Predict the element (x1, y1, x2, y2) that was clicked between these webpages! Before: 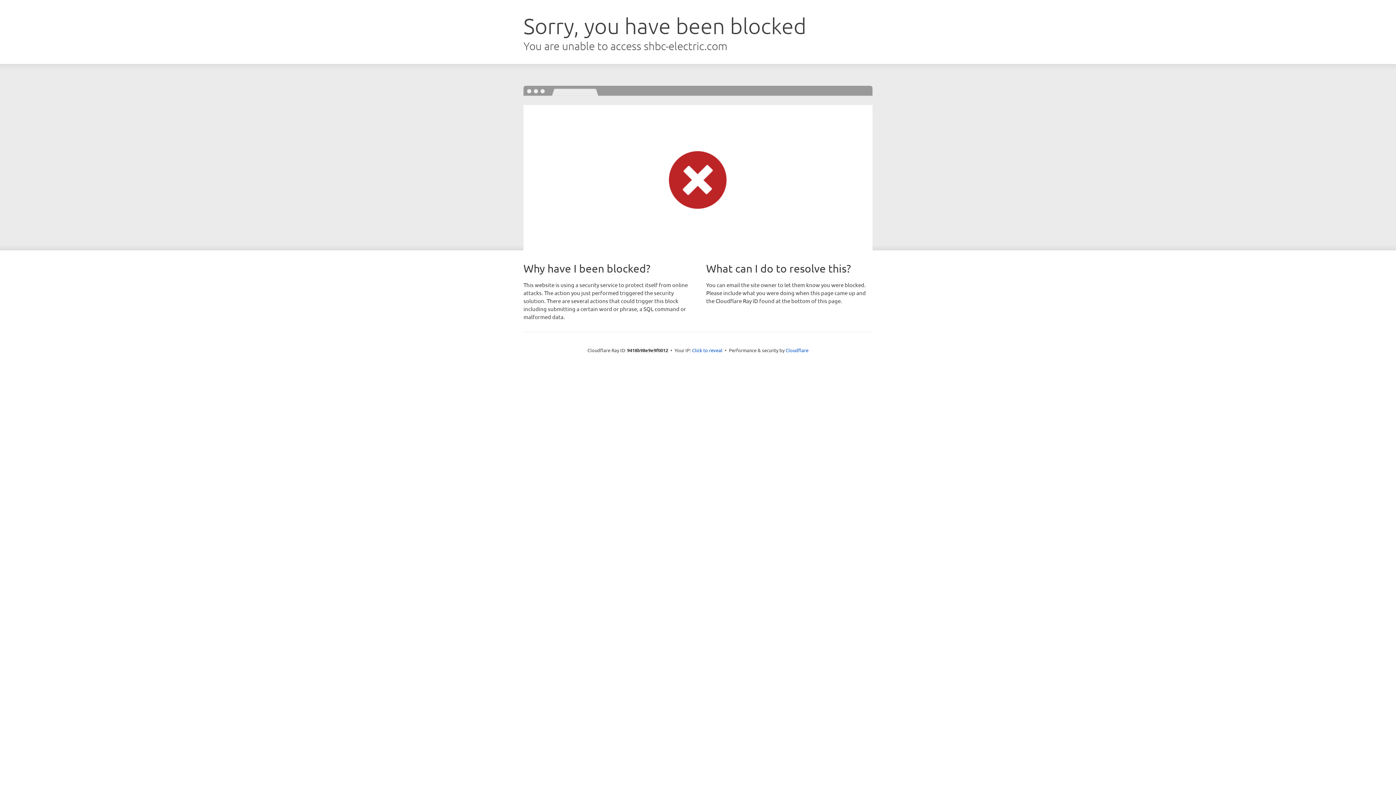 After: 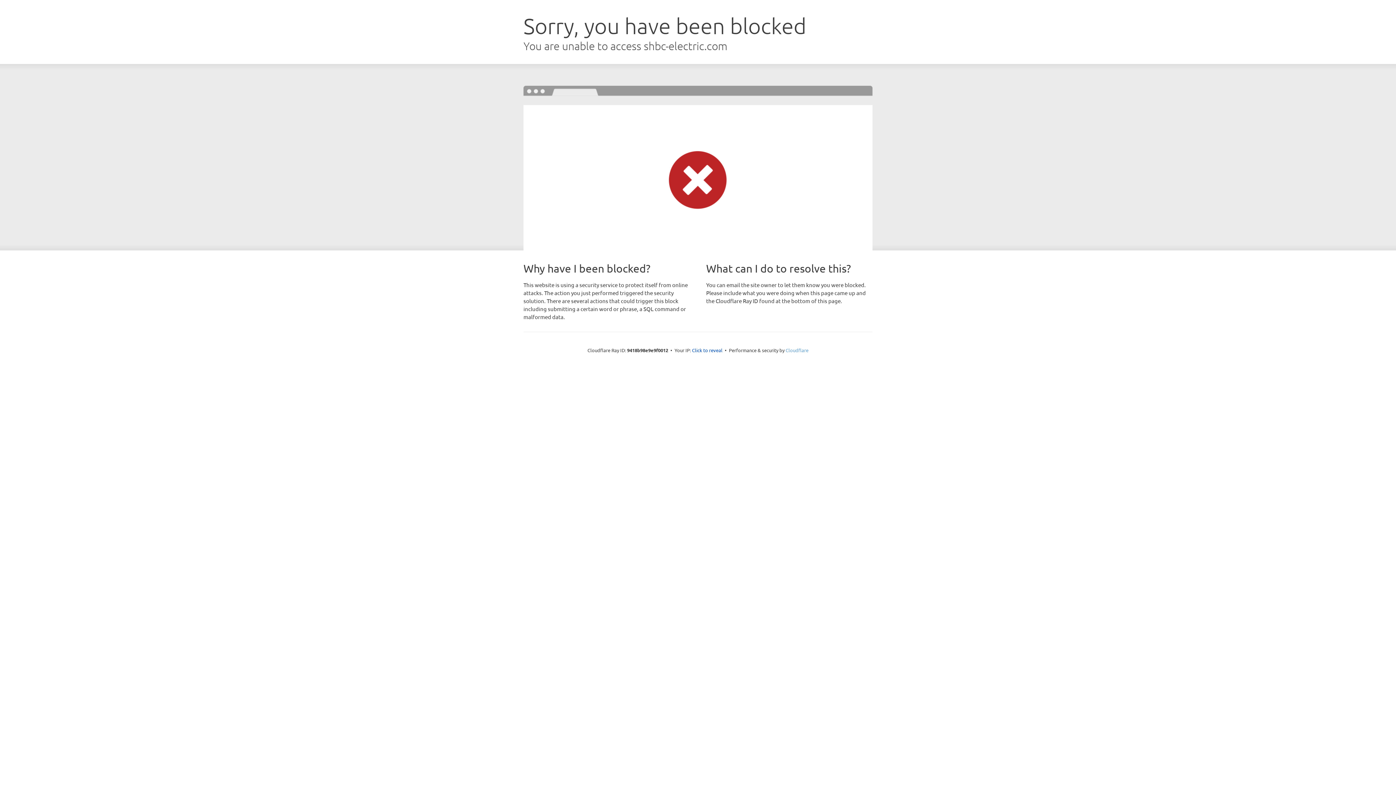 Action: label: Cloudflare bbox: (785, 347, 808, 353)